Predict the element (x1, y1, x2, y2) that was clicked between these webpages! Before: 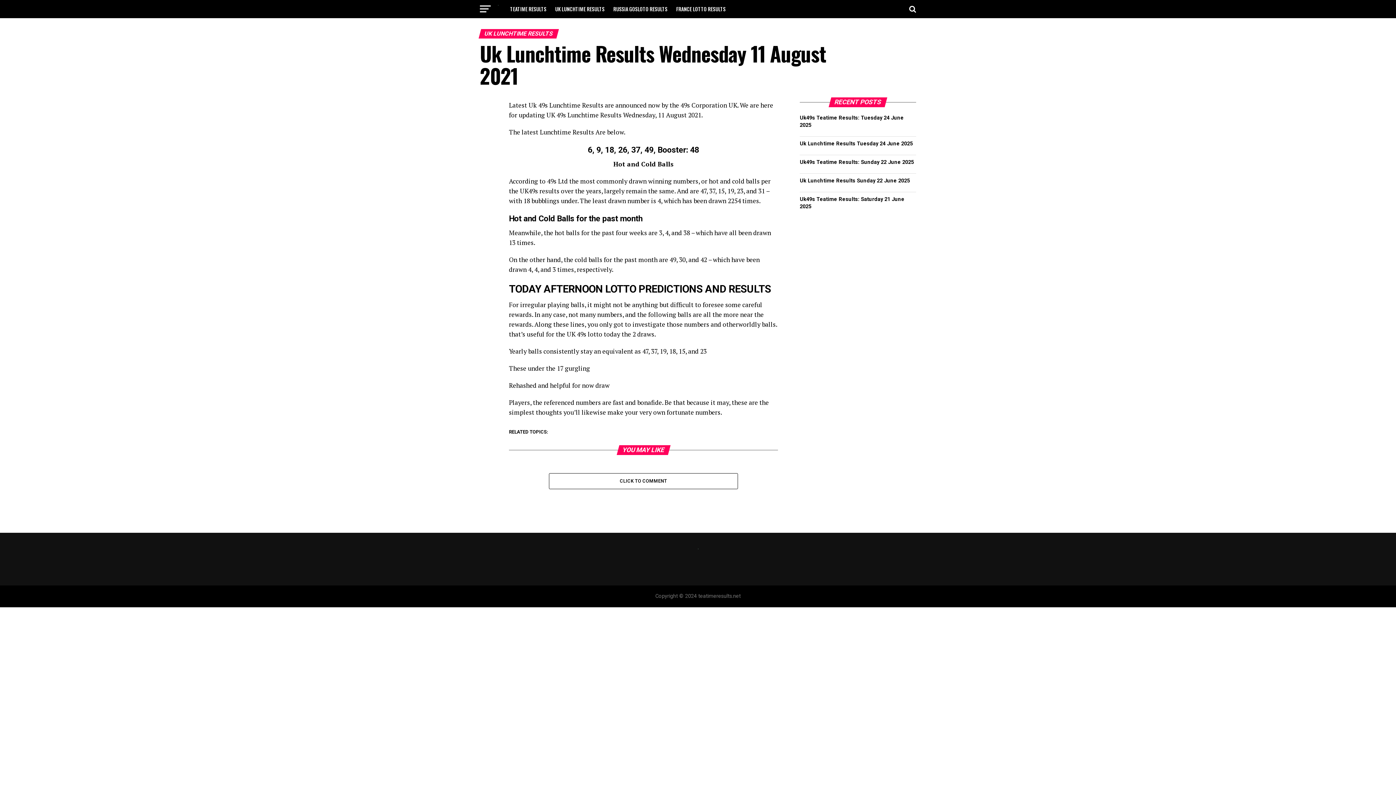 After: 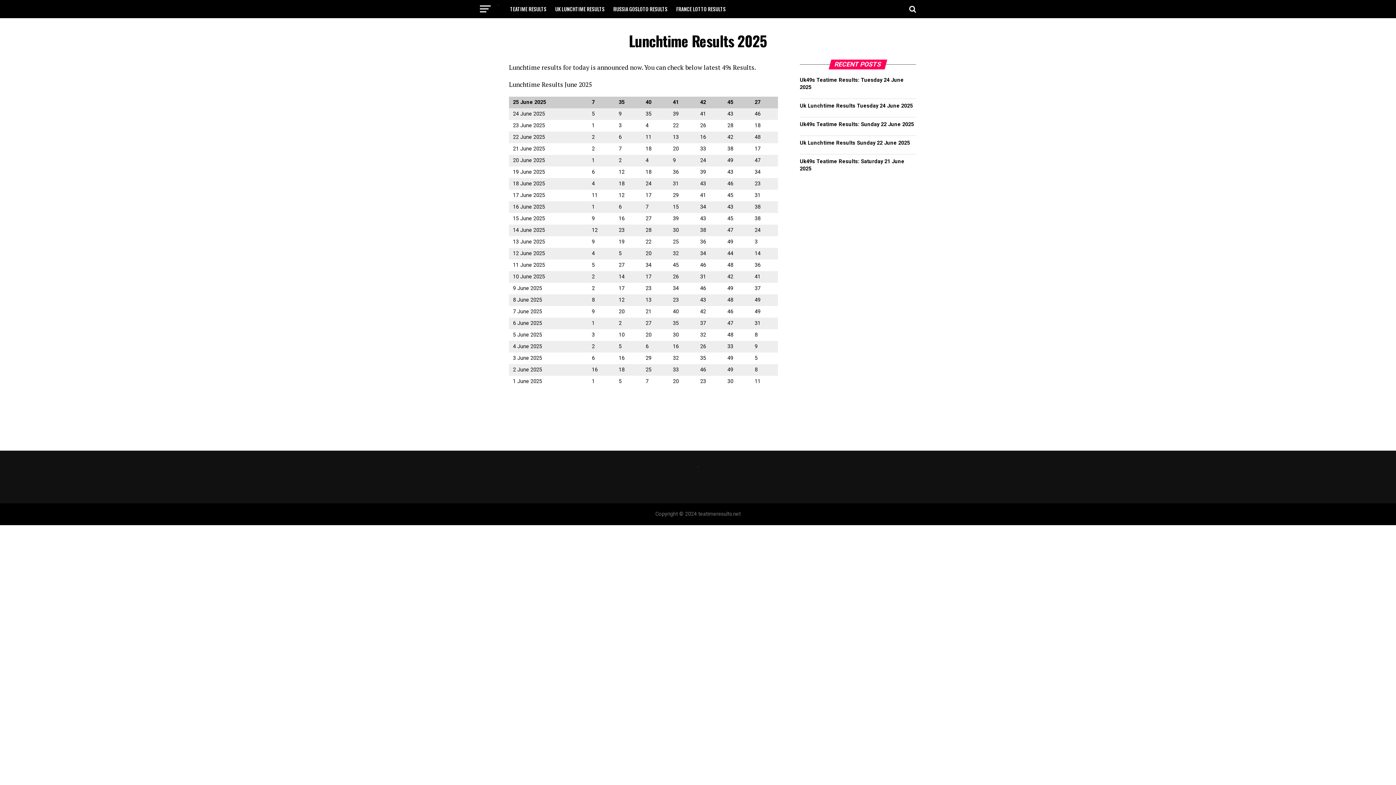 Action: bbox: (550, 0, 609, 18) label: UK LUNCHTIME RESULTS